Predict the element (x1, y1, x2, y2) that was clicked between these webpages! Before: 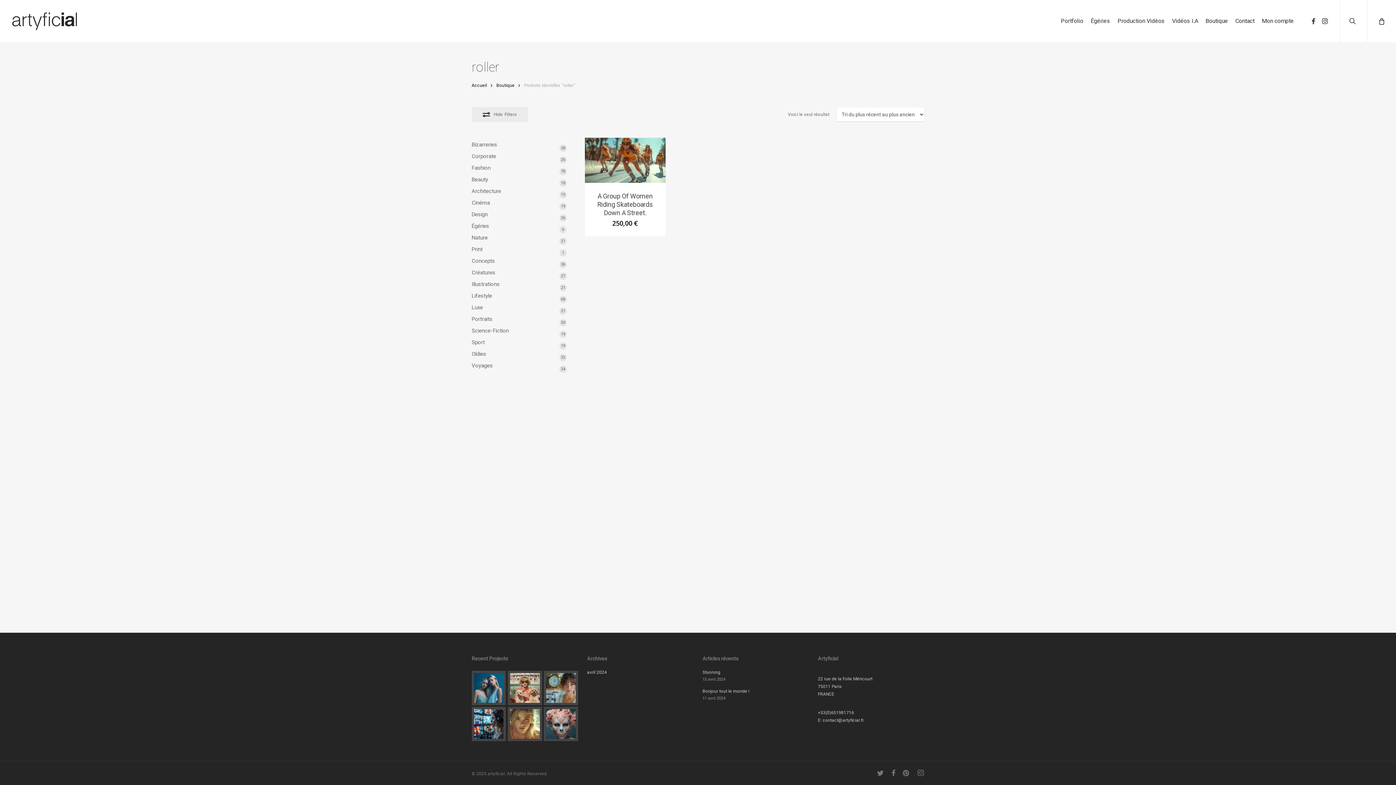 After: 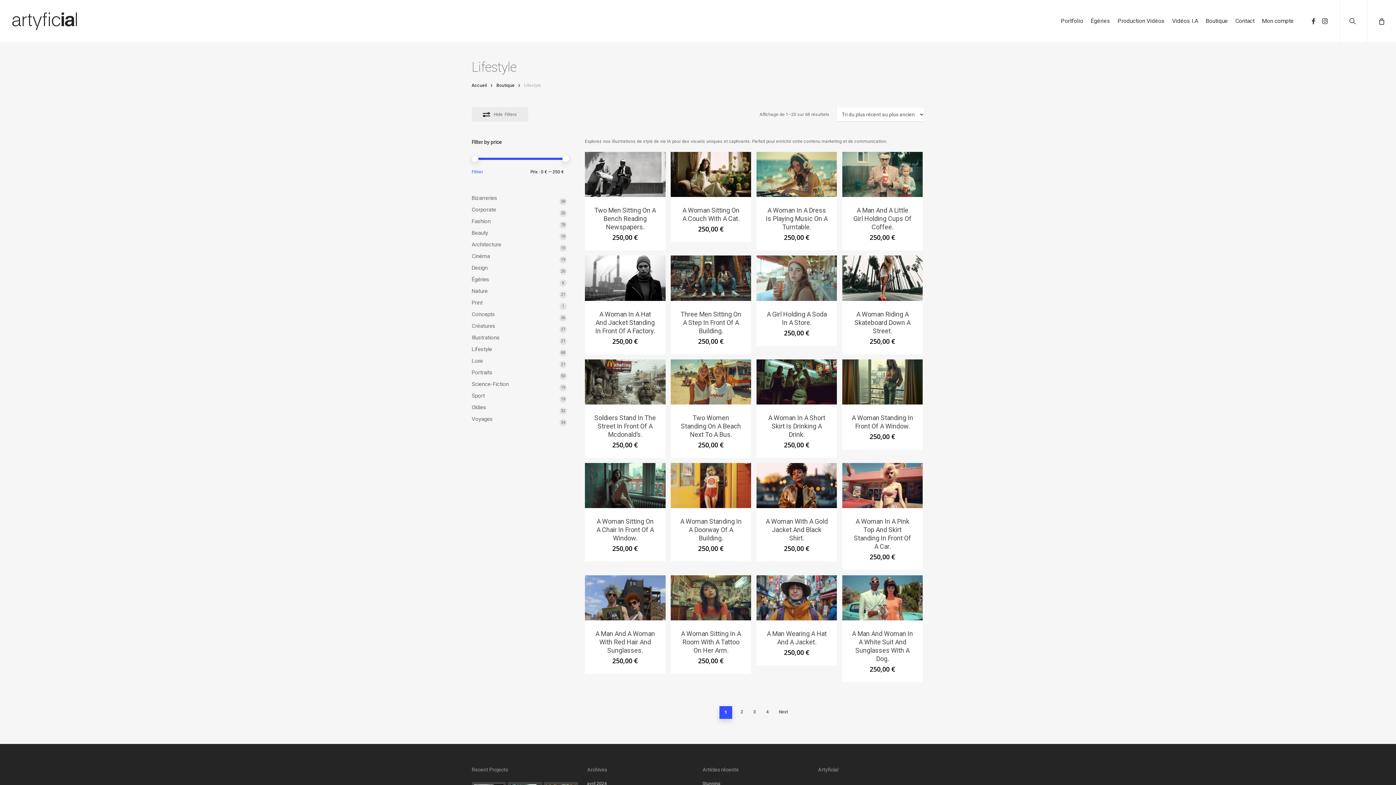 Action: bbox: (471, 292, 566, 299) label: Lifestyle